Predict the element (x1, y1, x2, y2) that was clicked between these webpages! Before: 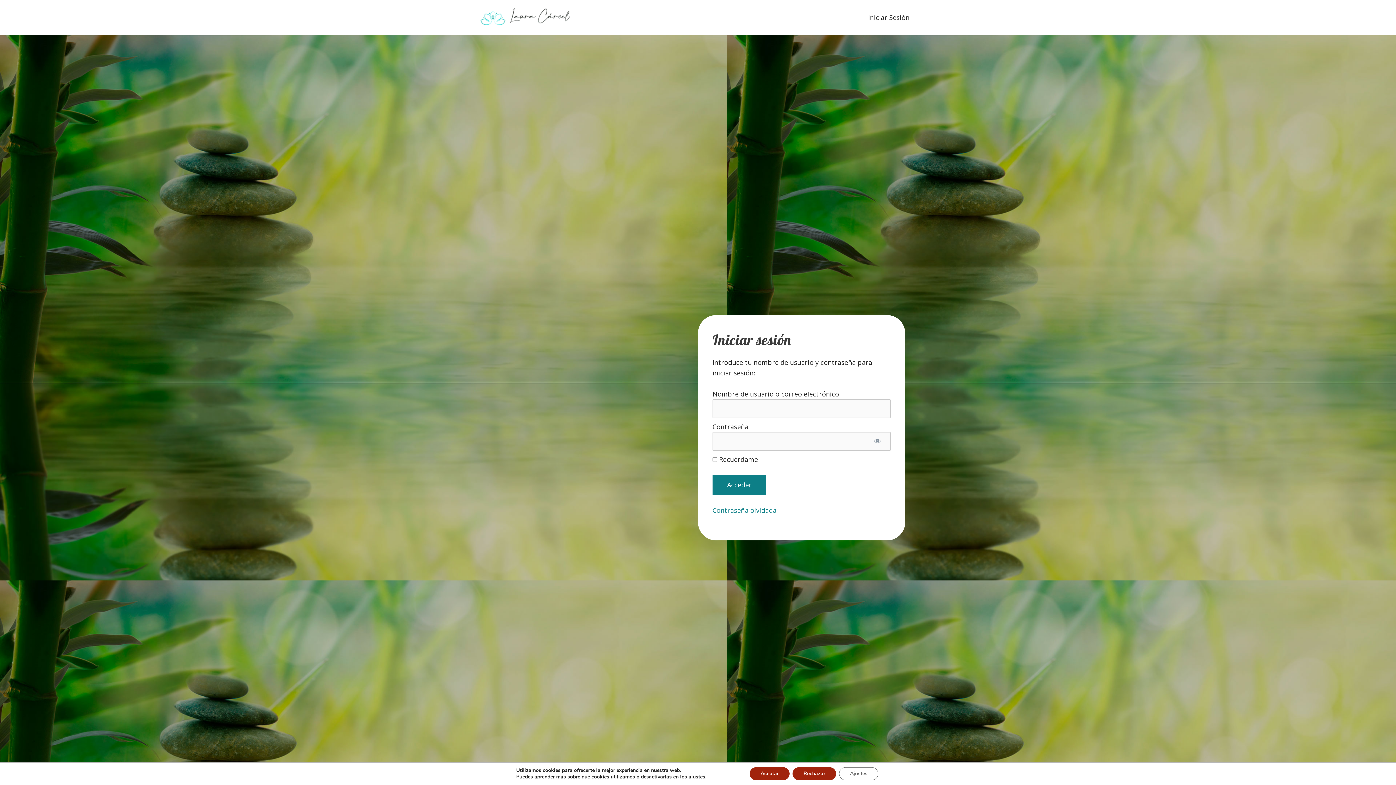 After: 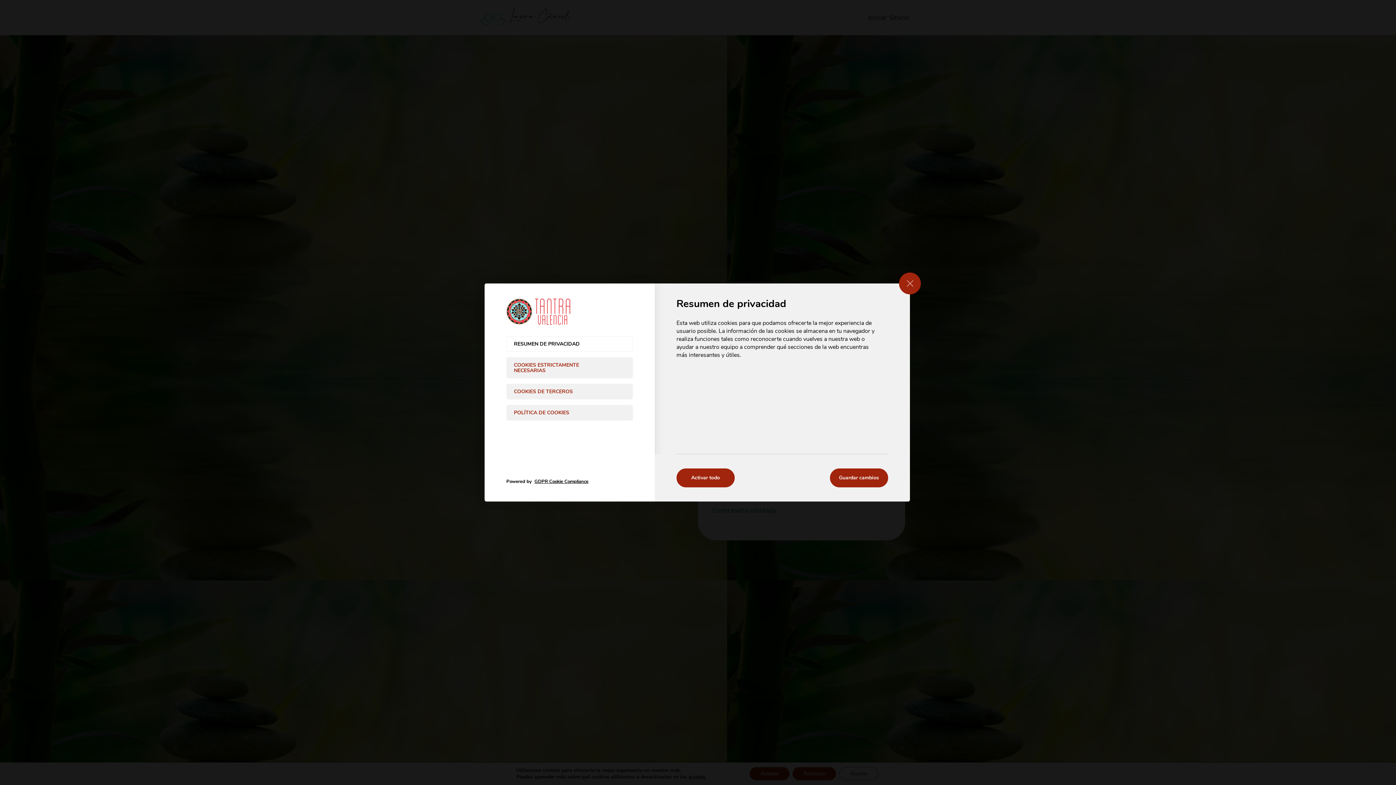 Action: bbox: (839, 767, 878, 780) label: Ajustes